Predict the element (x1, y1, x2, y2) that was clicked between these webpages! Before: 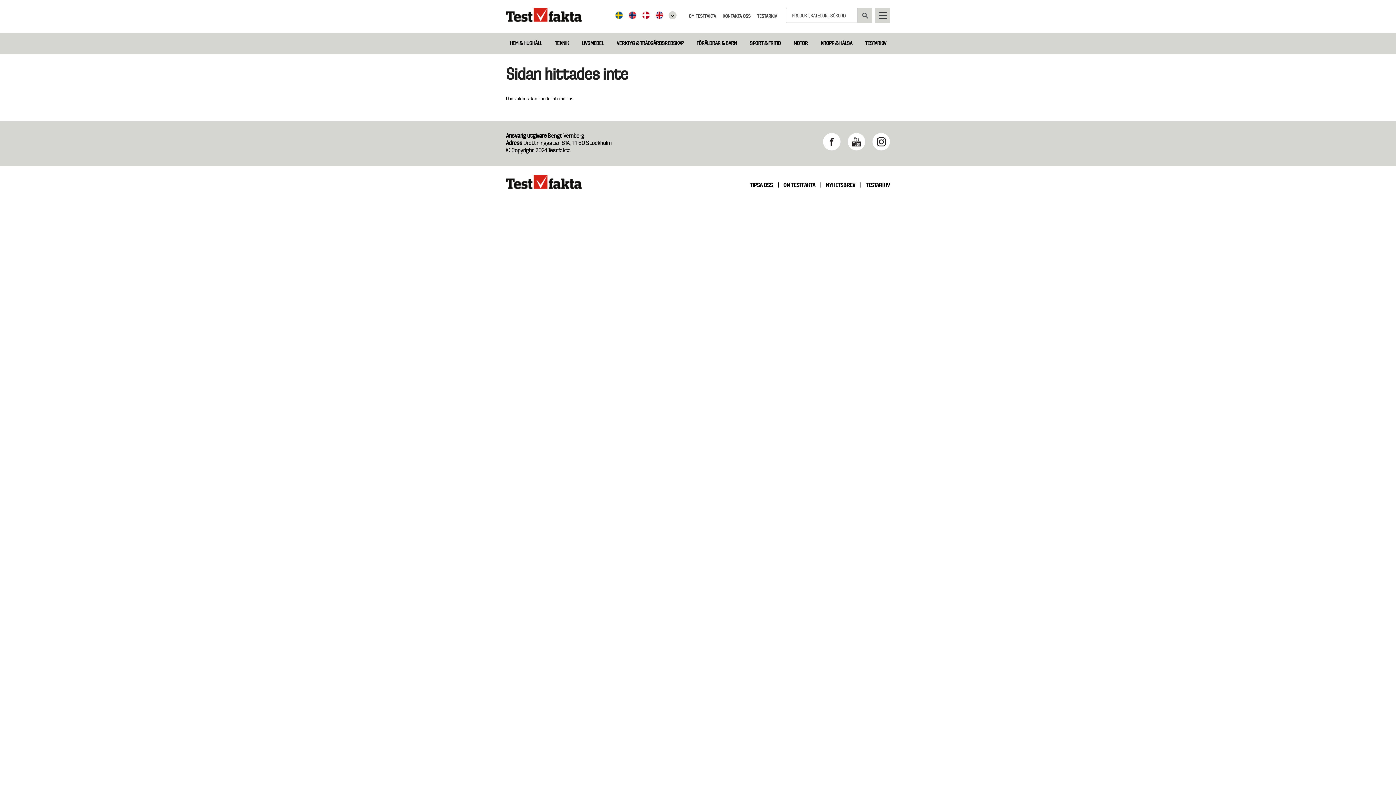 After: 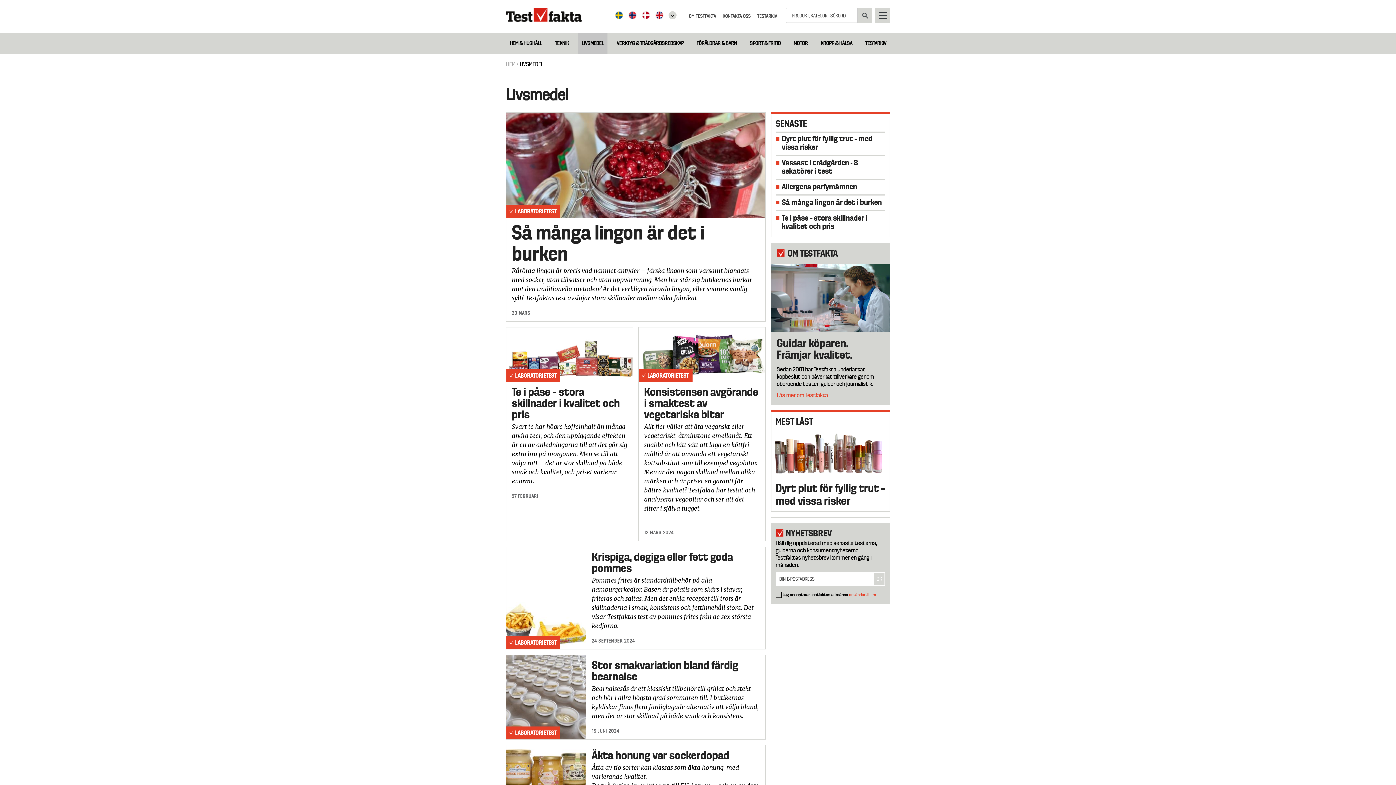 Action: label: LIVSMEDEL bbox: (578, 36, 607, 50)